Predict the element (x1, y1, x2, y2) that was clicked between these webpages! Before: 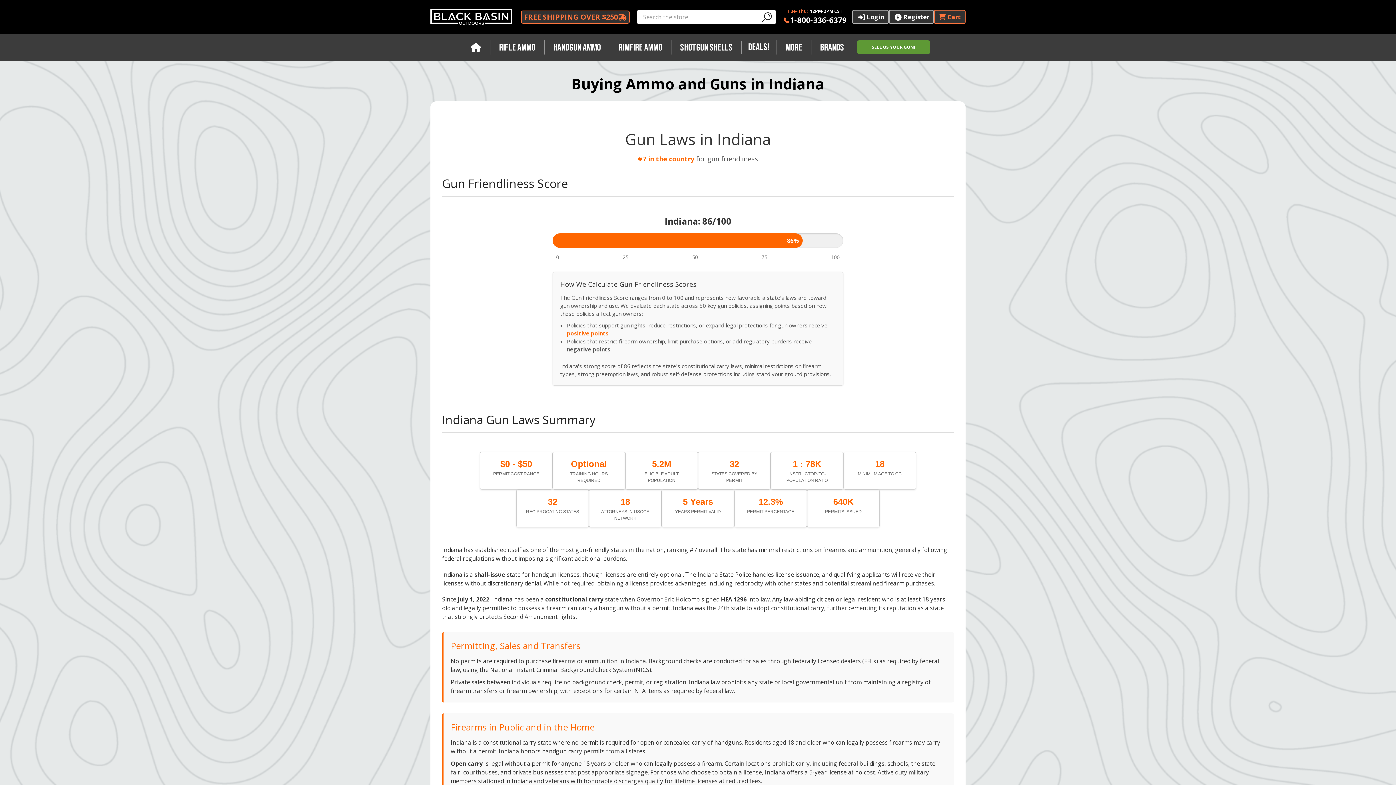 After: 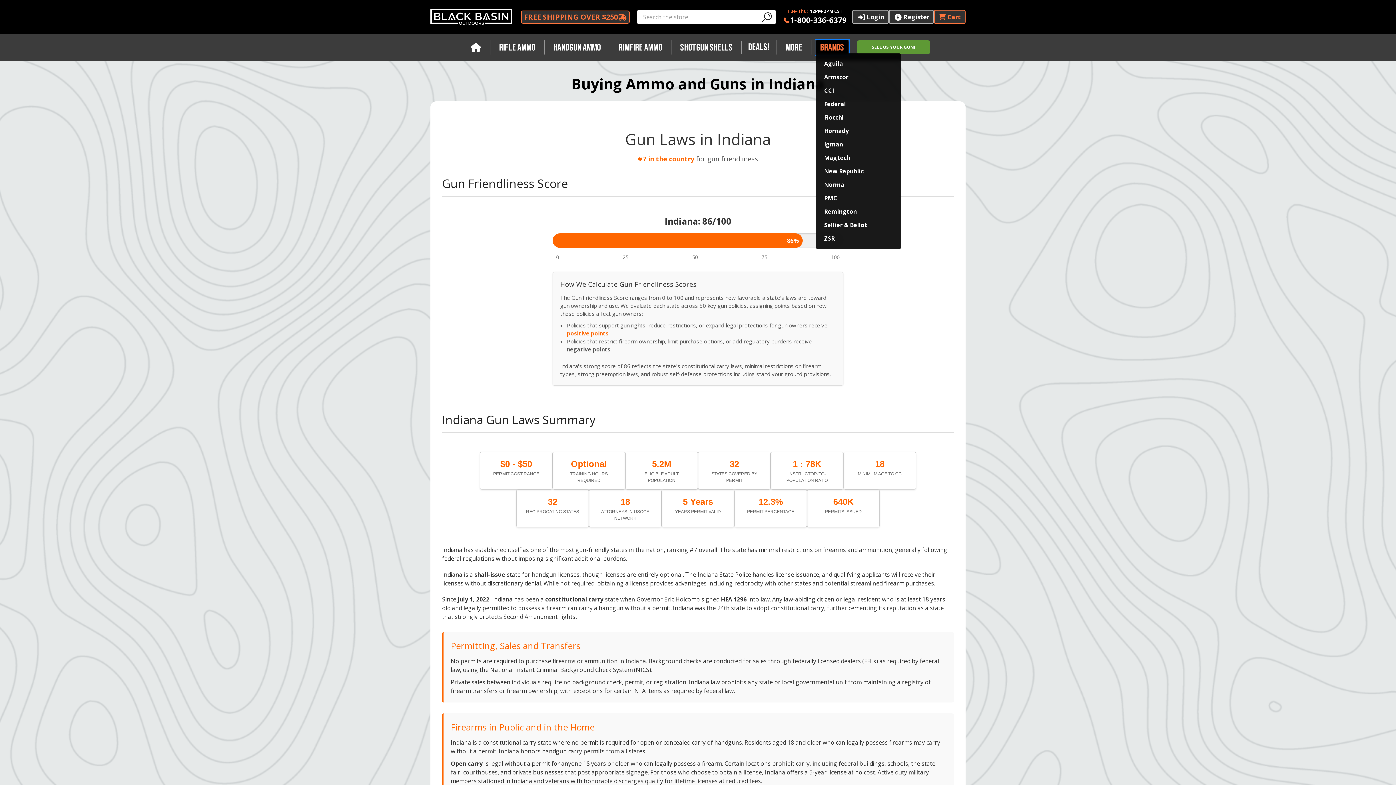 Action: bbox: (816, 40, 848, 54) label: Brands